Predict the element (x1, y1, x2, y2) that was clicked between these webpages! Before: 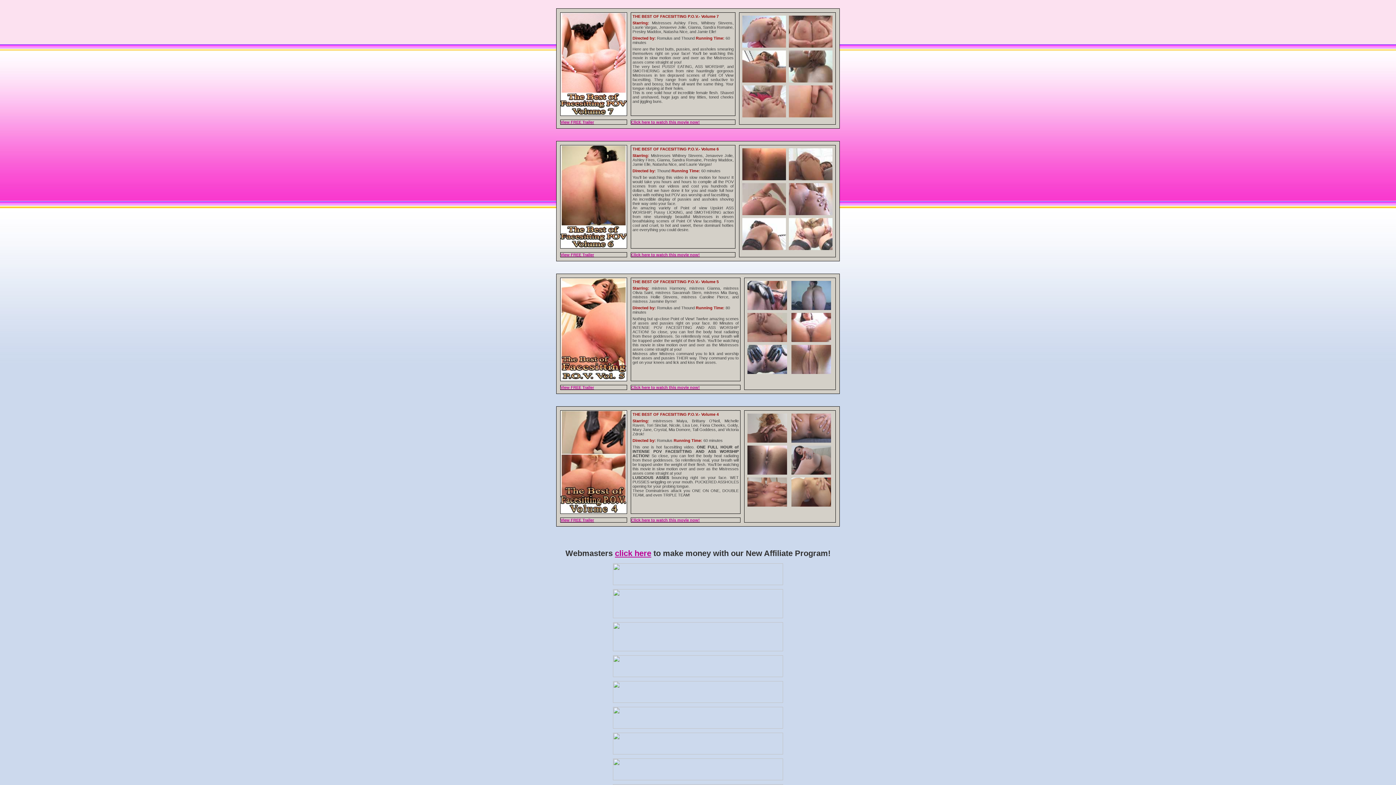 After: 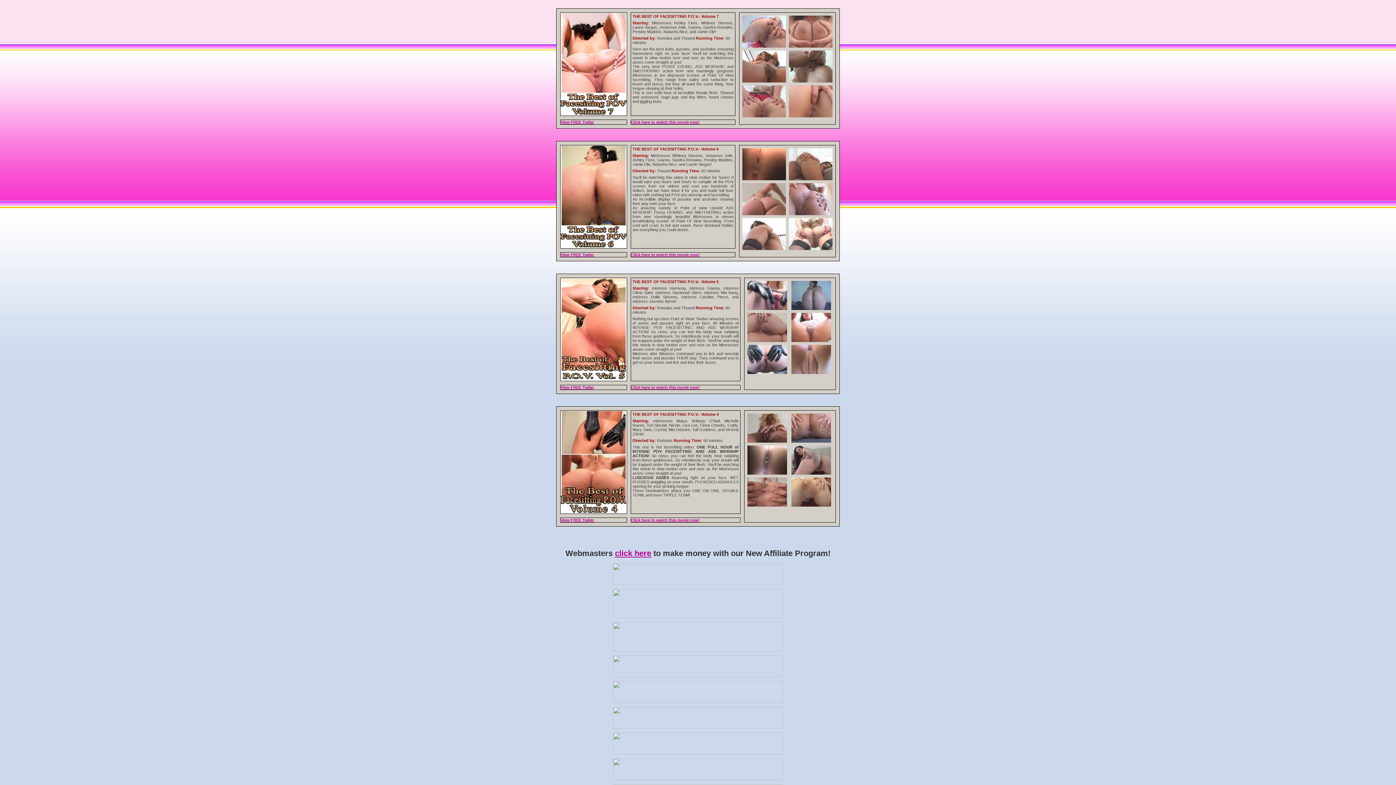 Action: bbox: (613, 699, 783, 704)